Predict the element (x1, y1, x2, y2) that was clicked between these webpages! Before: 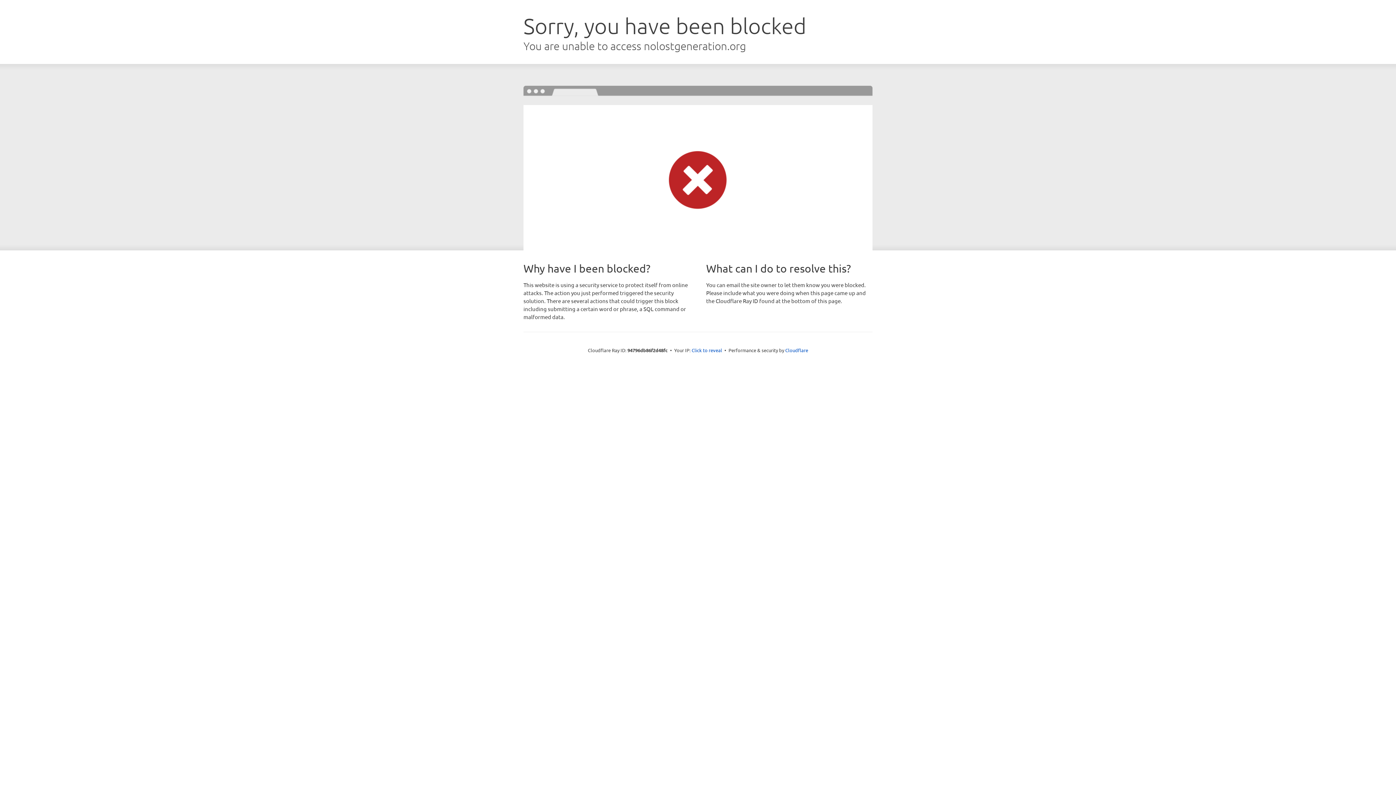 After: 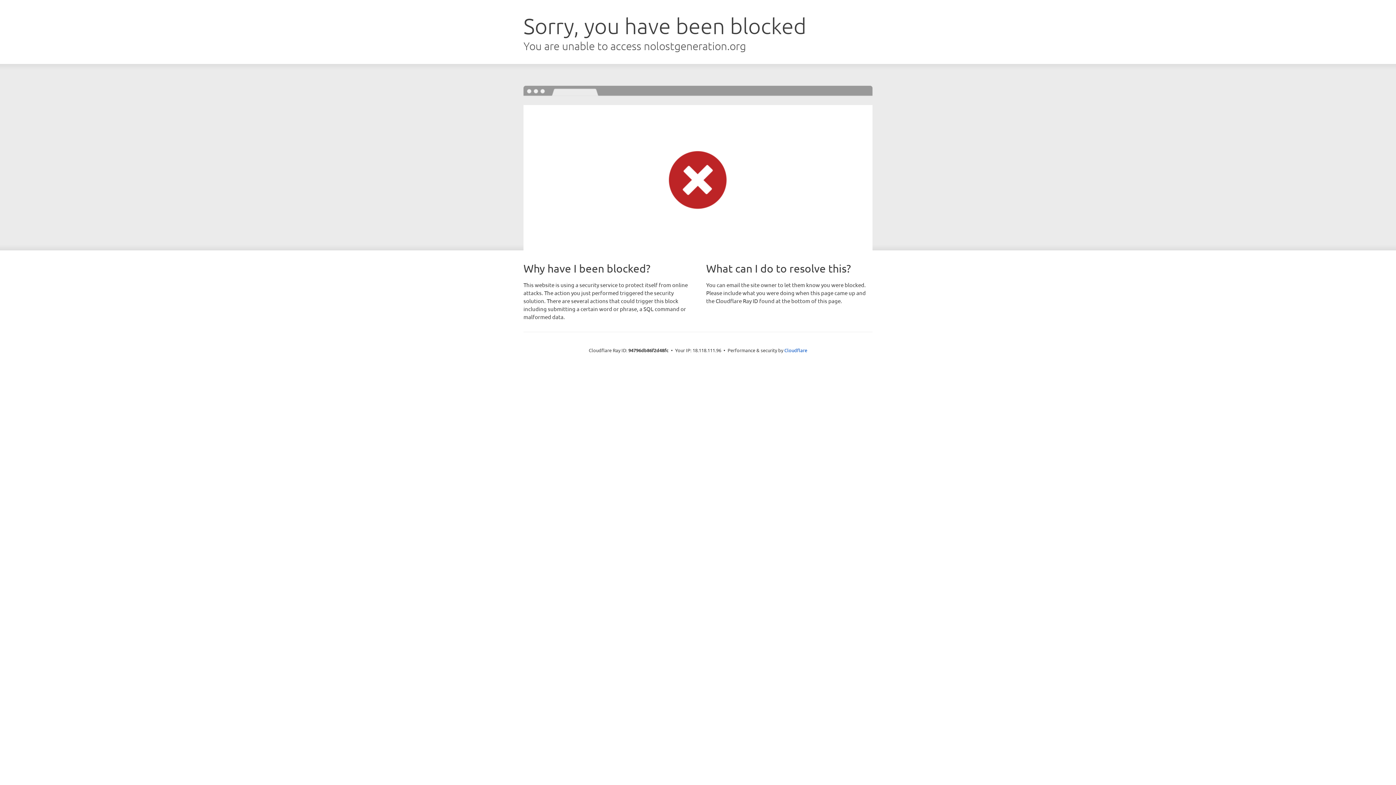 Action: label: Click to reveal bbox: (691, 346, 722, 353)